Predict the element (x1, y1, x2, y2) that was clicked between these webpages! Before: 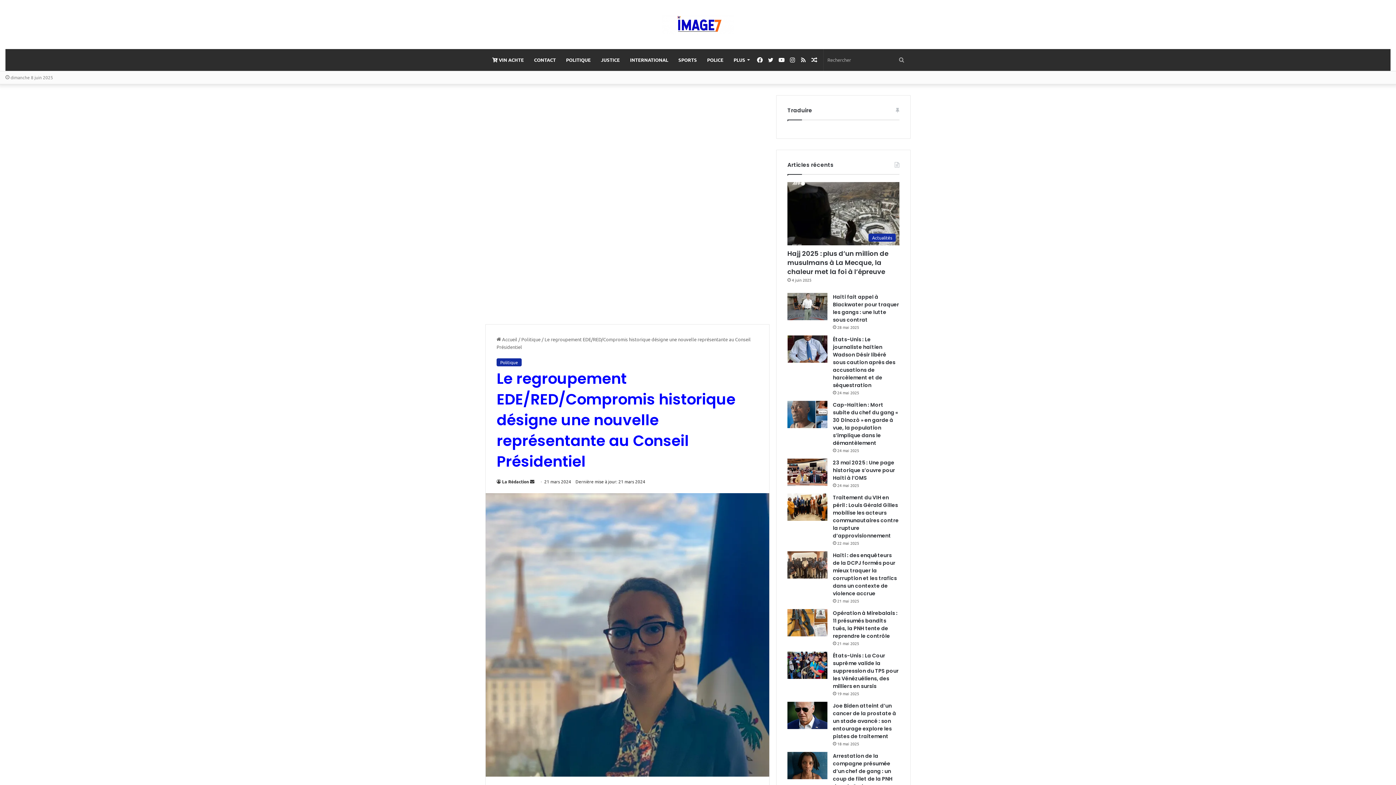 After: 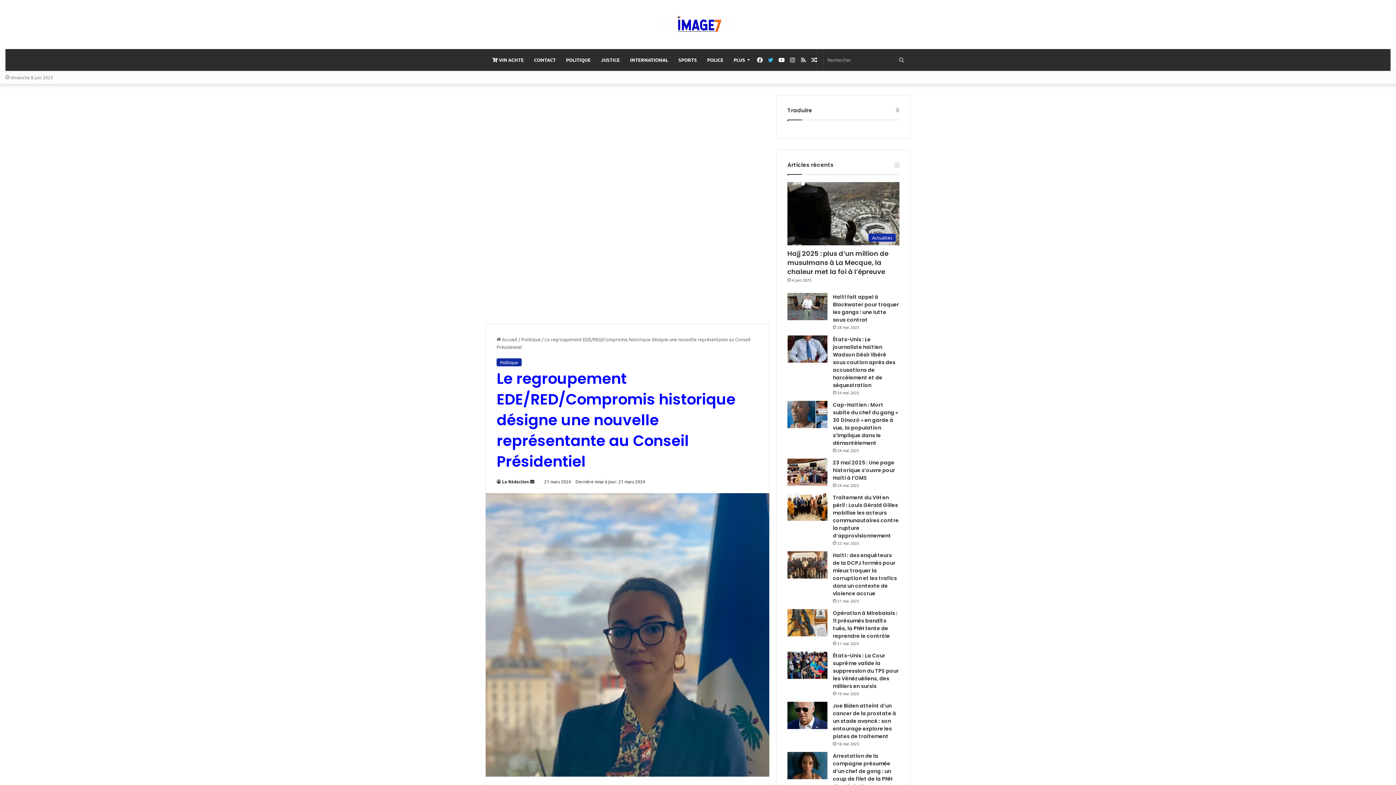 Action: bbox: (765, 49, 776, 70) label: Twitter